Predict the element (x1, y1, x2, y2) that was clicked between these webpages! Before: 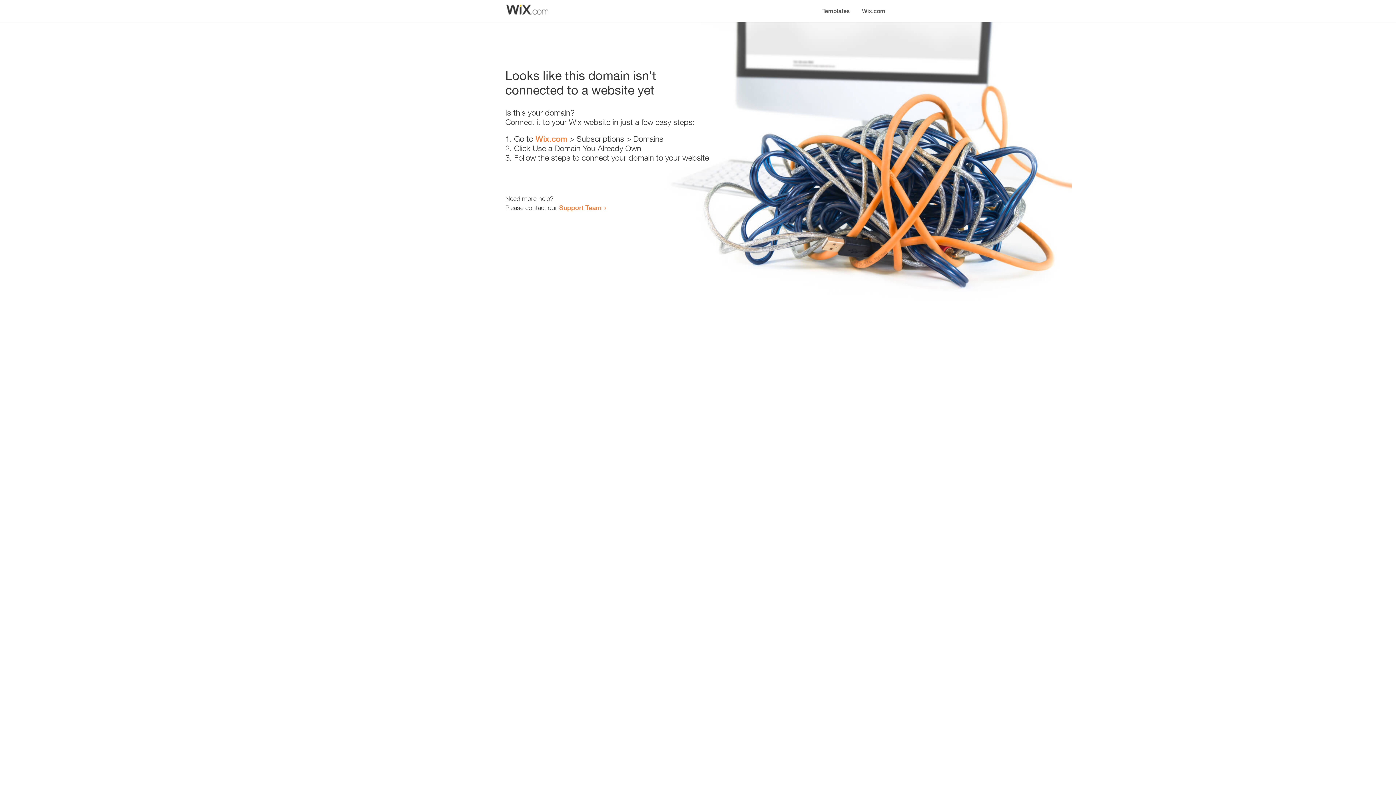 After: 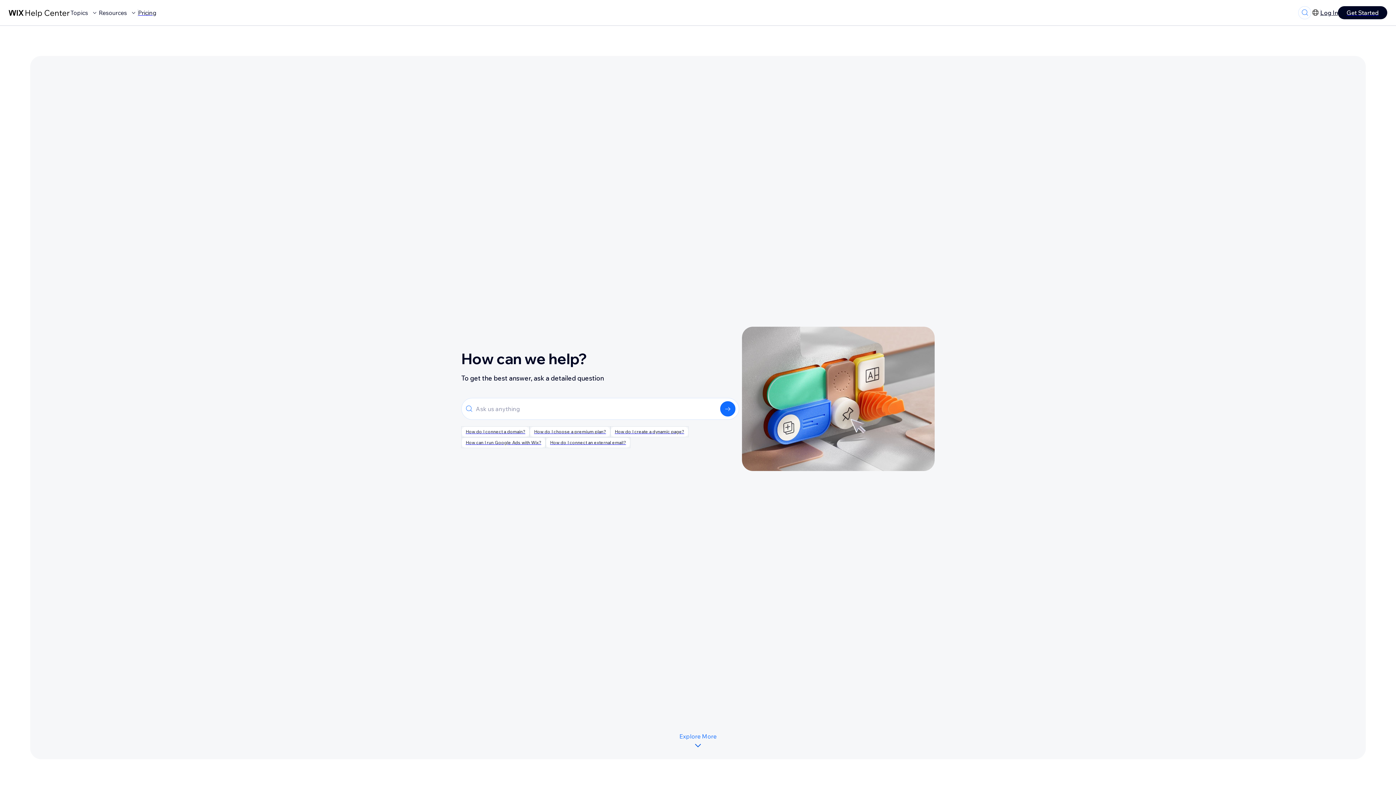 Action: label: Support Team bbox: (559, 203, 601, 211)